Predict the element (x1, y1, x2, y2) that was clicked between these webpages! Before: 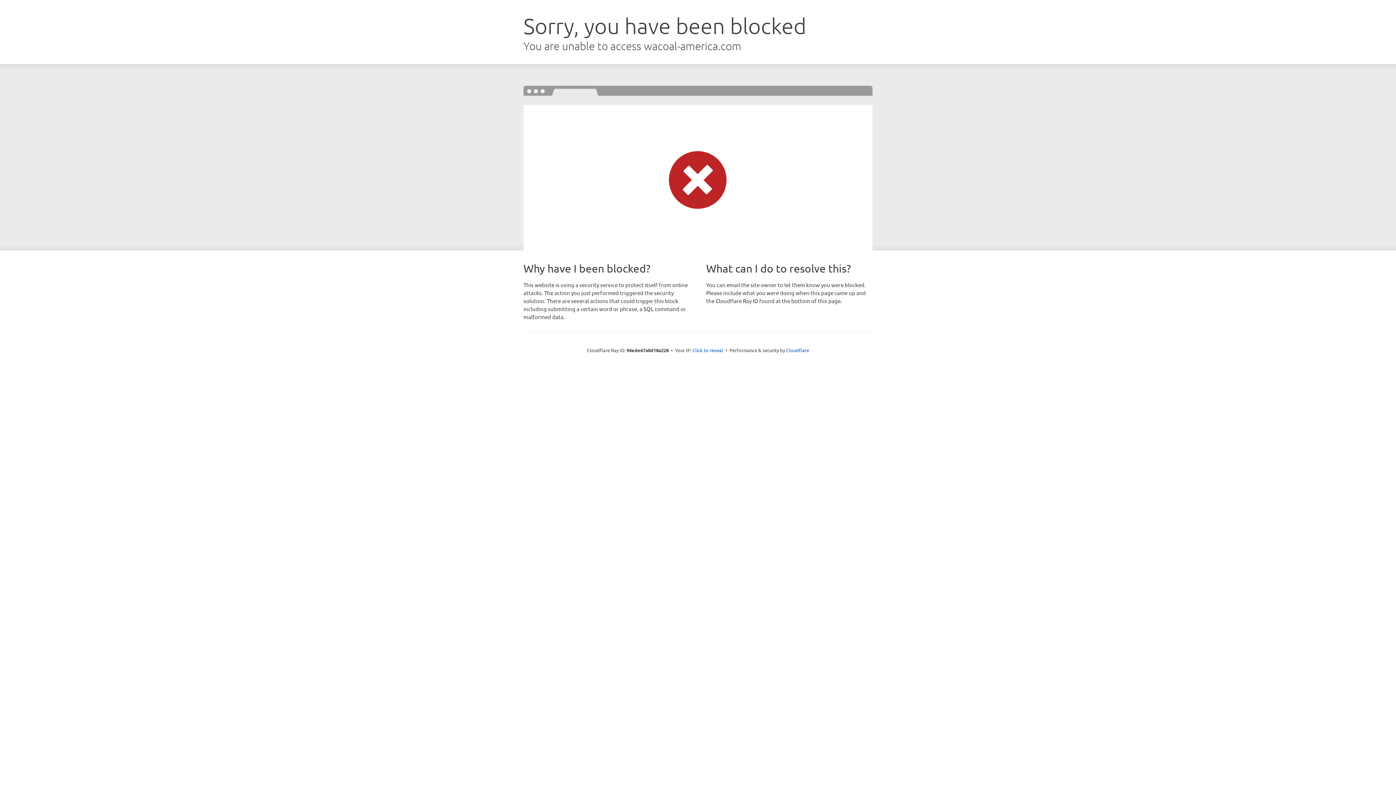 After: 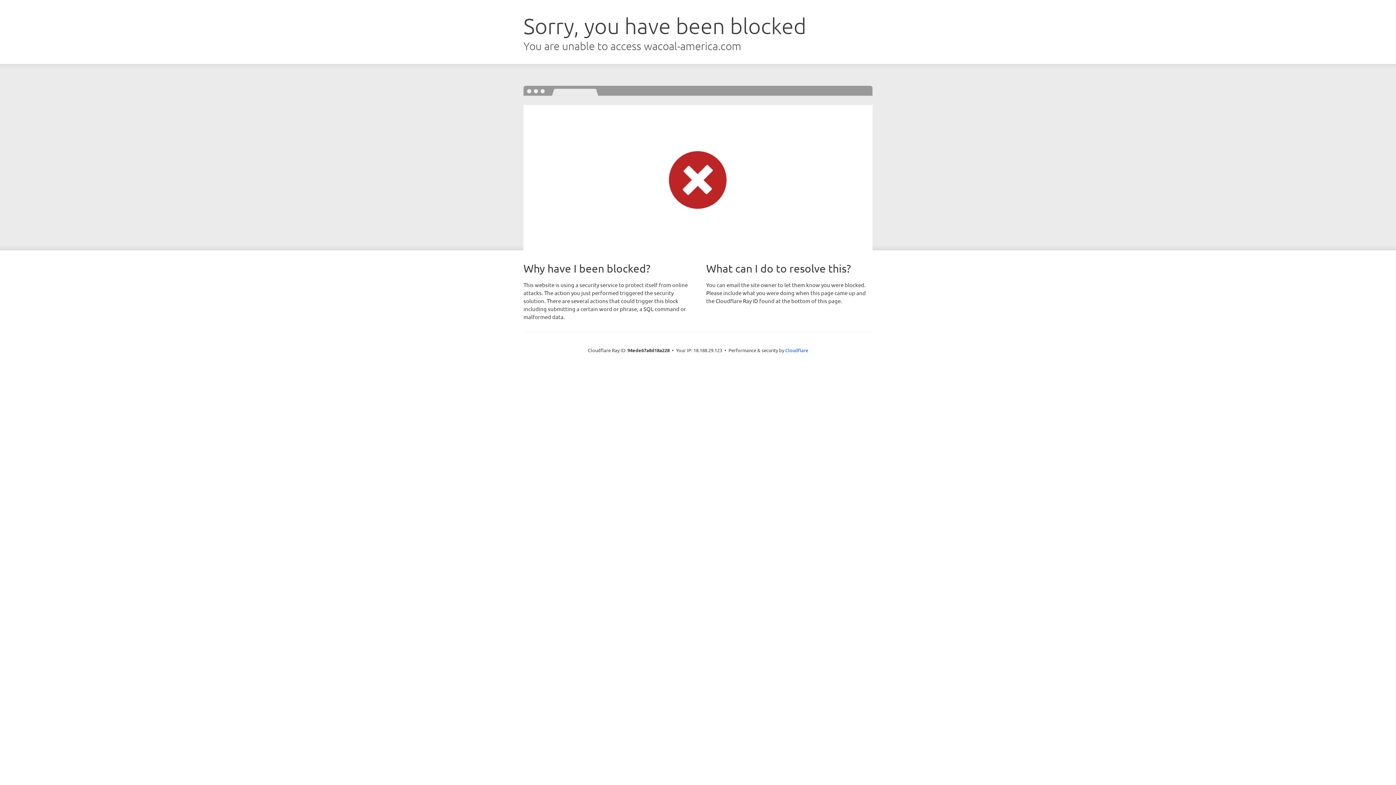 Action: bbox: (692, 346, 723, 353) label: Click to reveal